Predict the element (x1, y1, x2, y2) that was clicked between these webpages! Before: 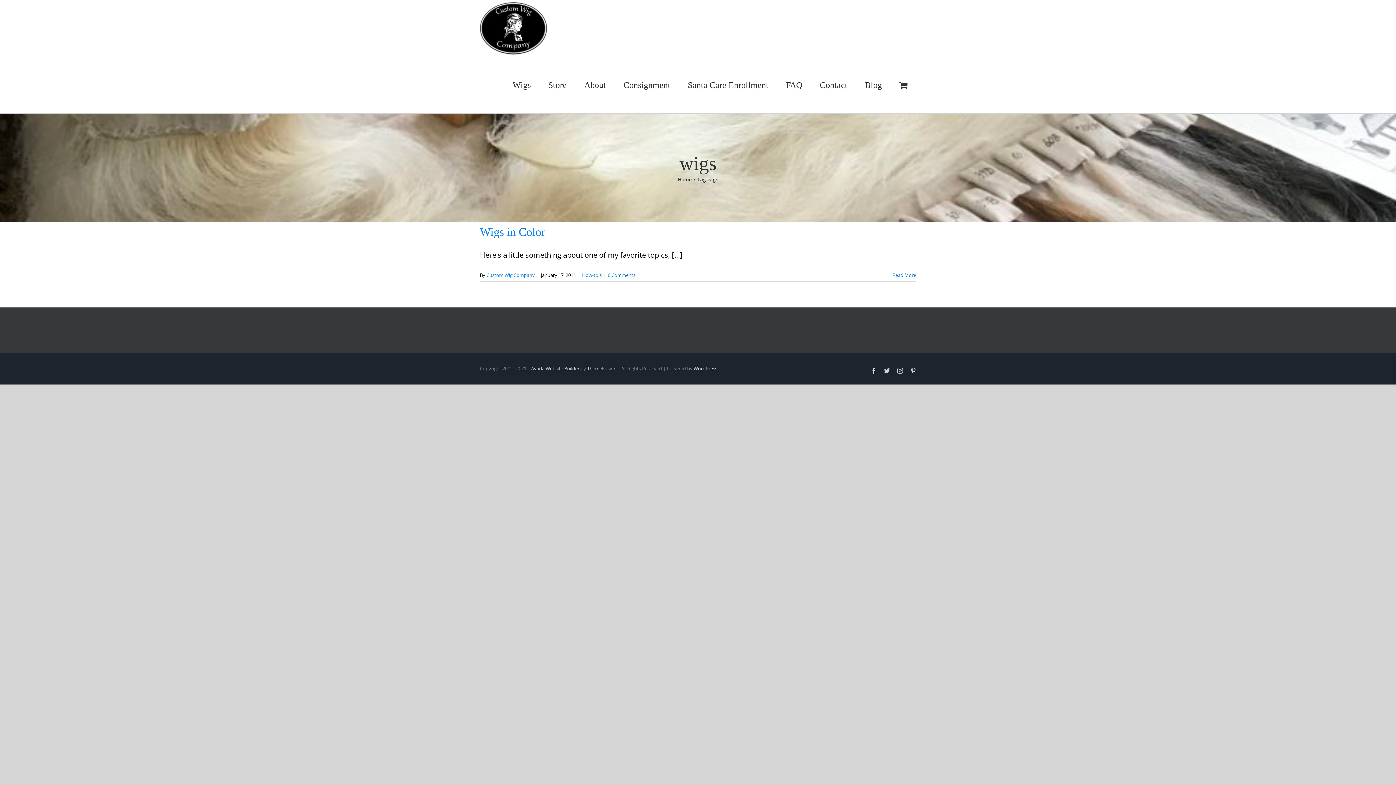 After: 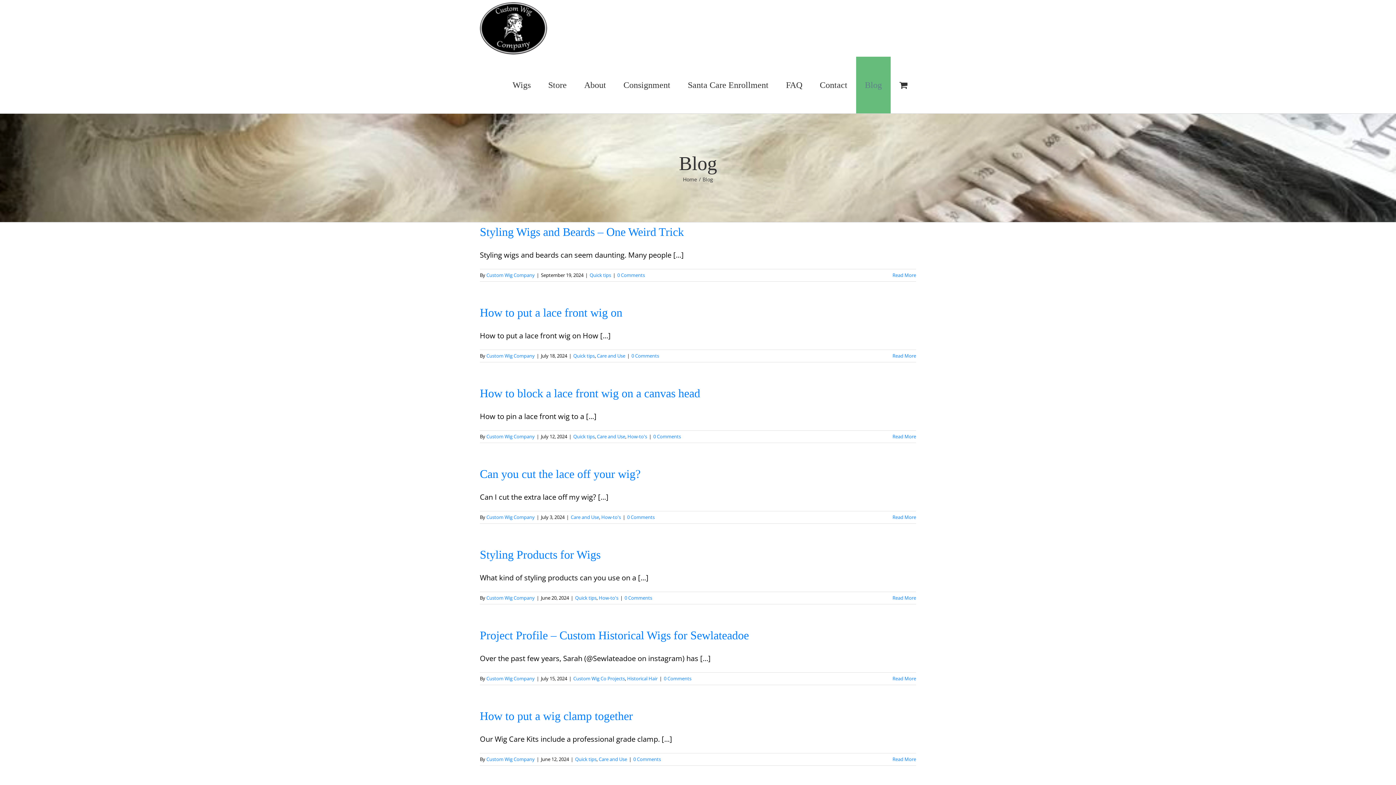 Action: bbox: (856, 56, 890, 113) label: Blog